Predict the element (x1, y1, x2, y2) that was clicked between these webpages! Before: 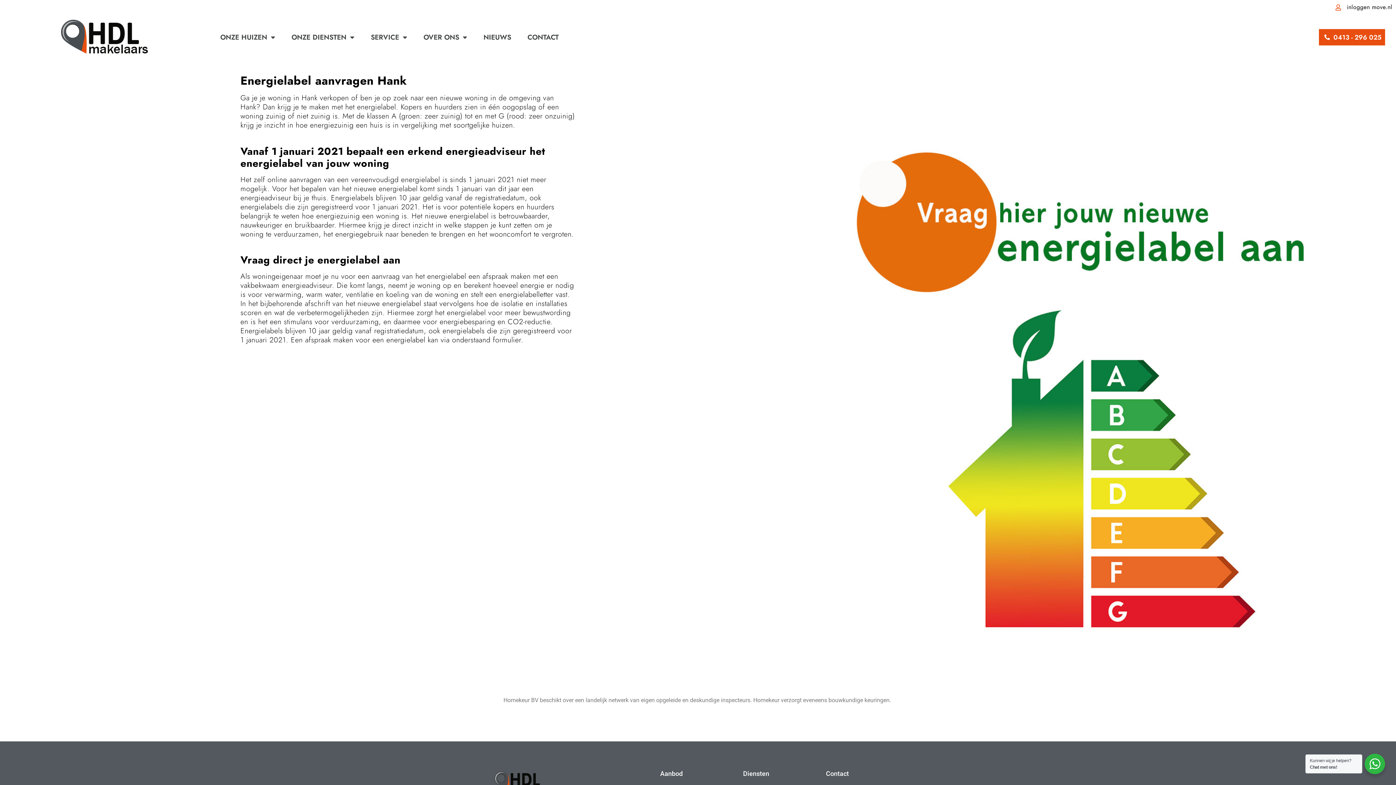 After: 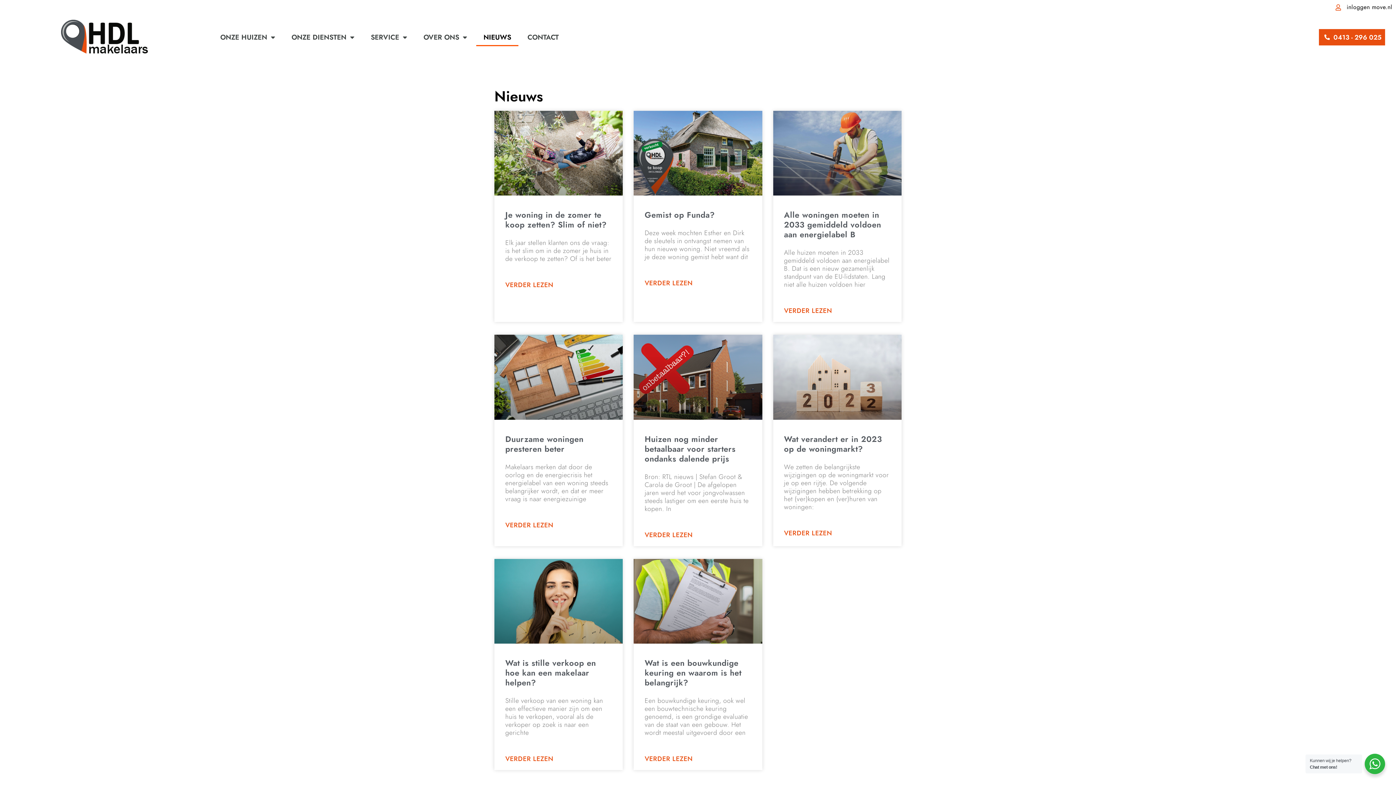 Action: label: NIEUWS bbox: (476, 28, 518, 46)